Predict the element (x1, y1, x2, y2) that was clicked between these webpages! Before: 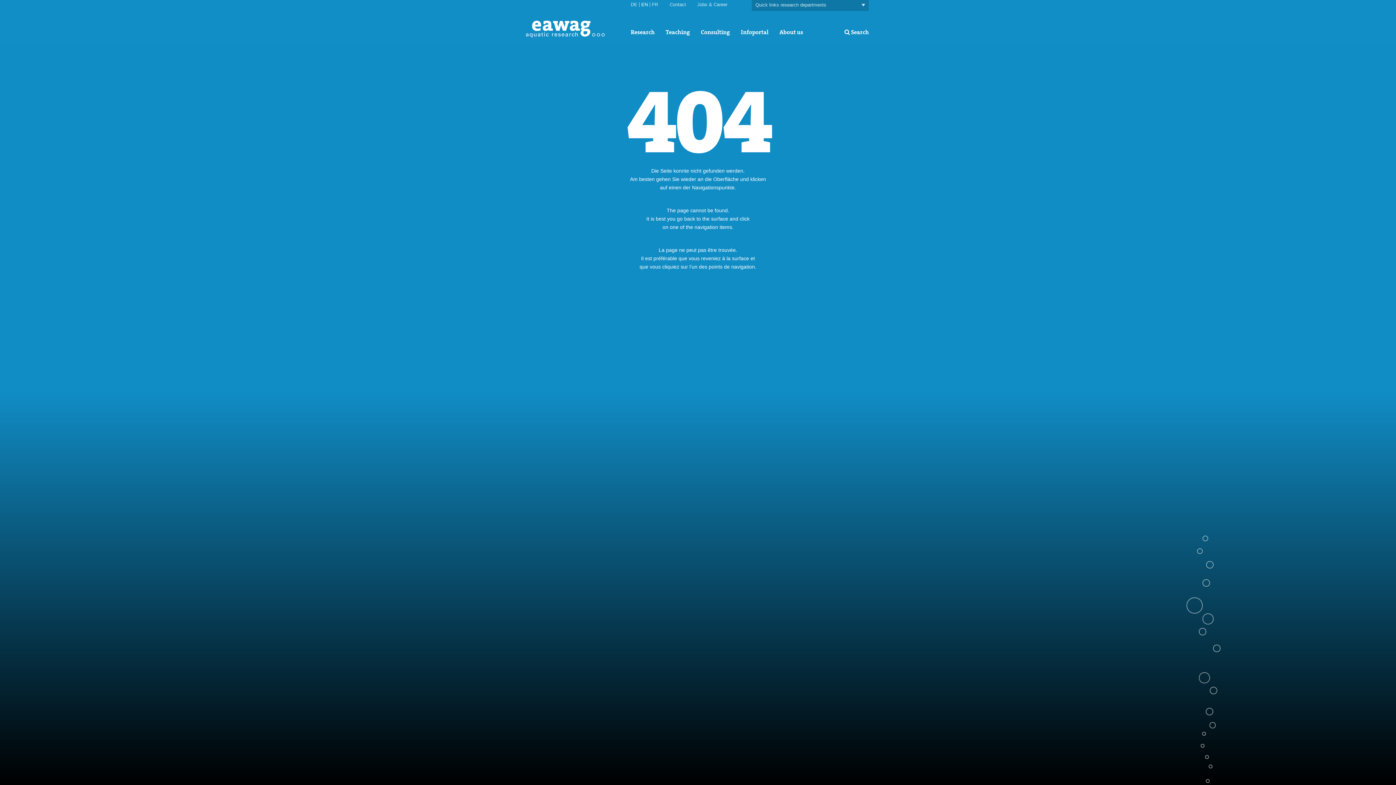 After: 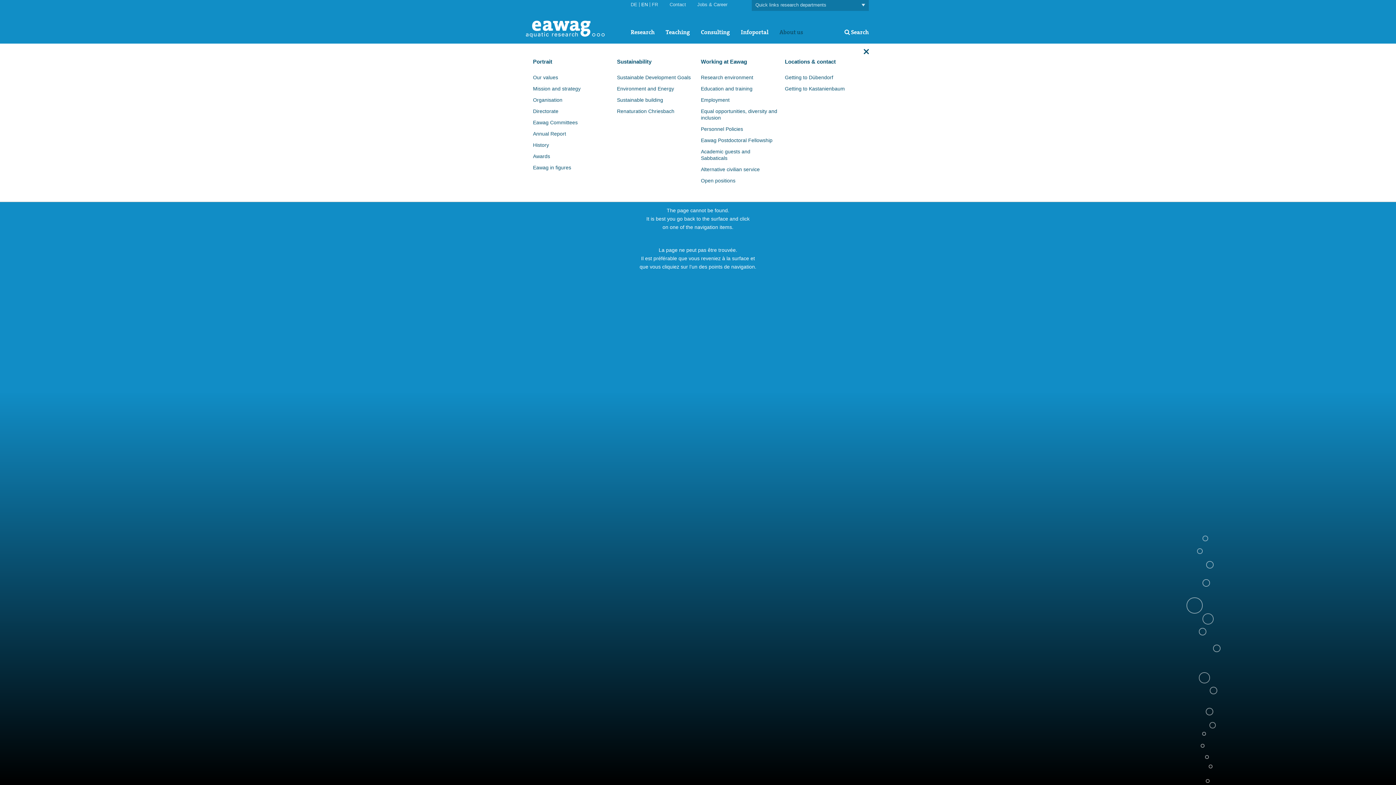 Action: label: About us bbox: (779, 28, 803, 36)